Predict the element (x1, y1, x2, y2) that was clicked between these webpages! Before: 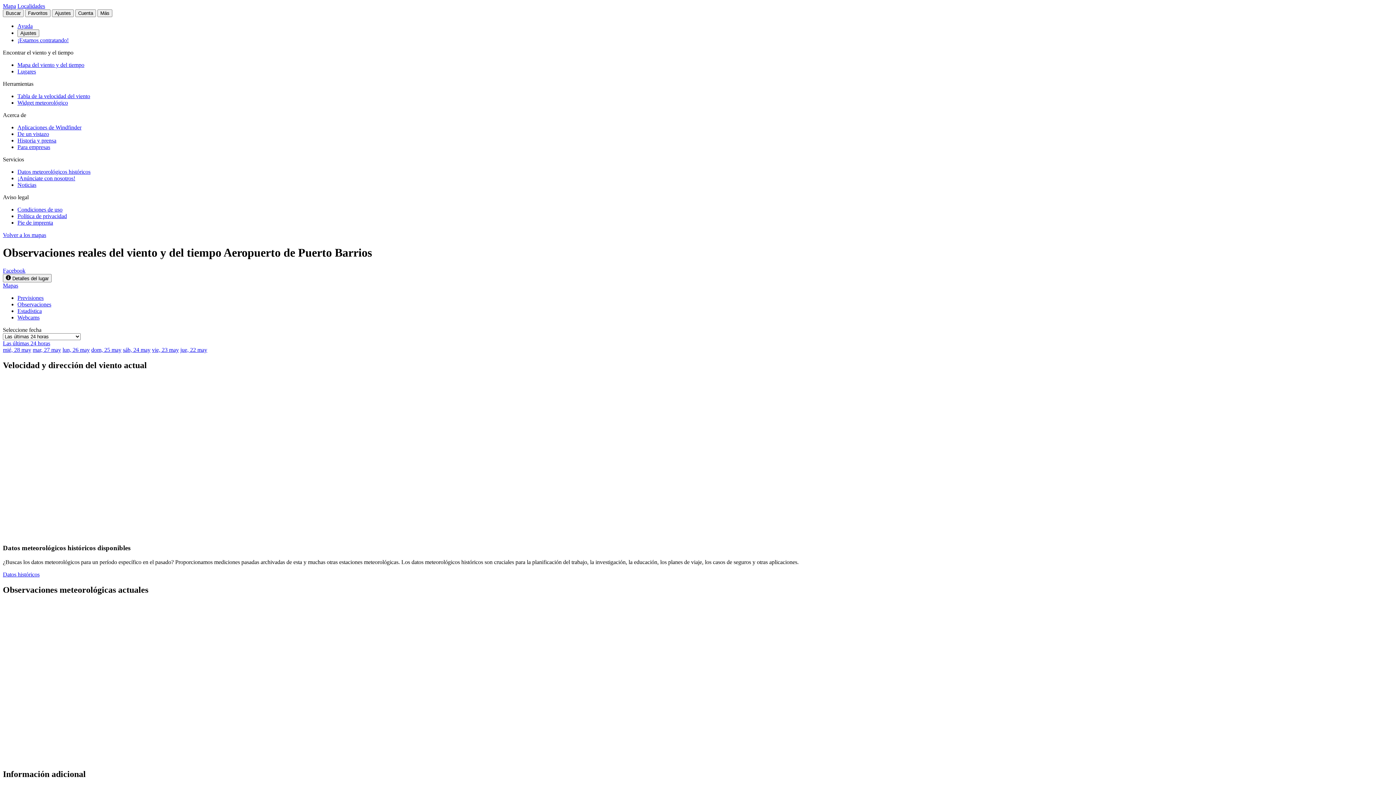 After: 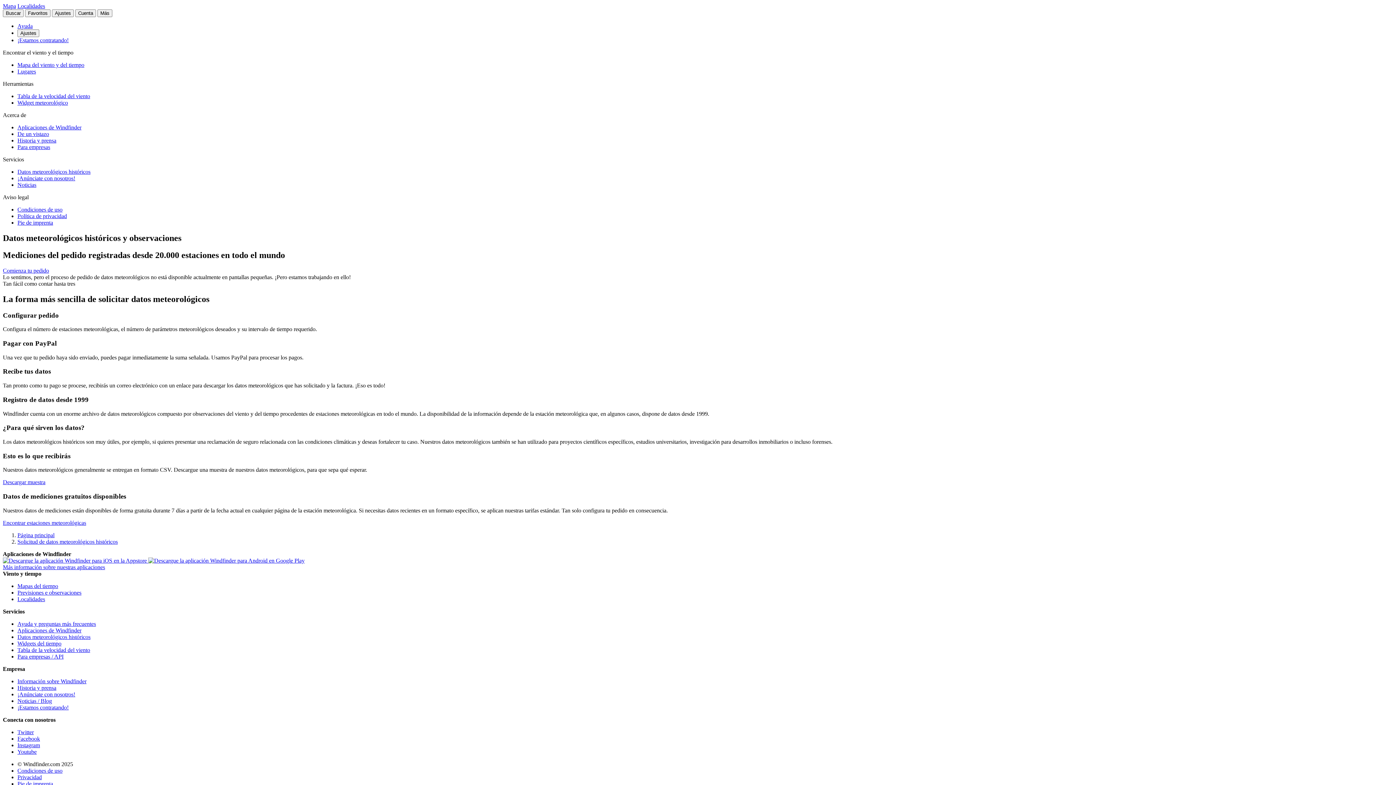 Action: bbox: (2, 571, 39, 577) label: Datos históricos